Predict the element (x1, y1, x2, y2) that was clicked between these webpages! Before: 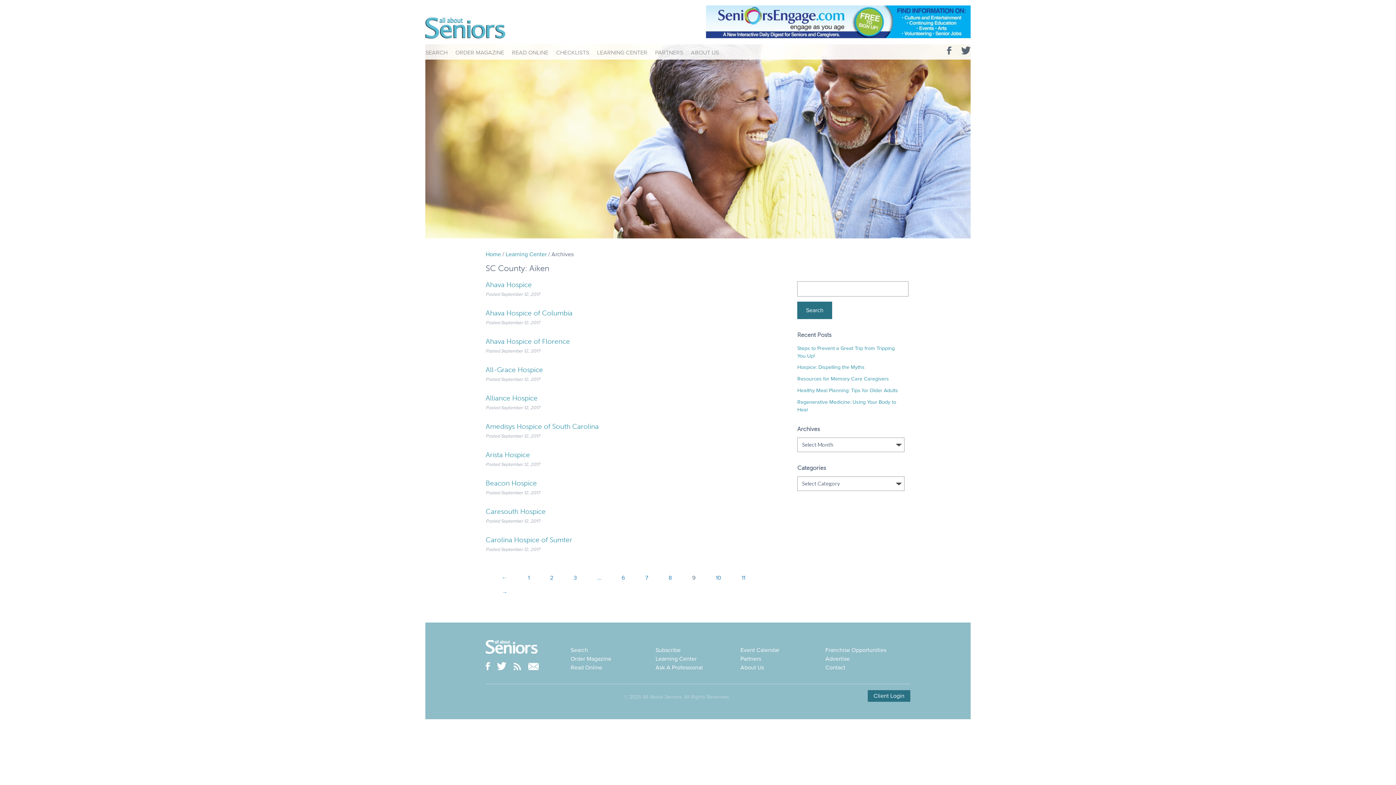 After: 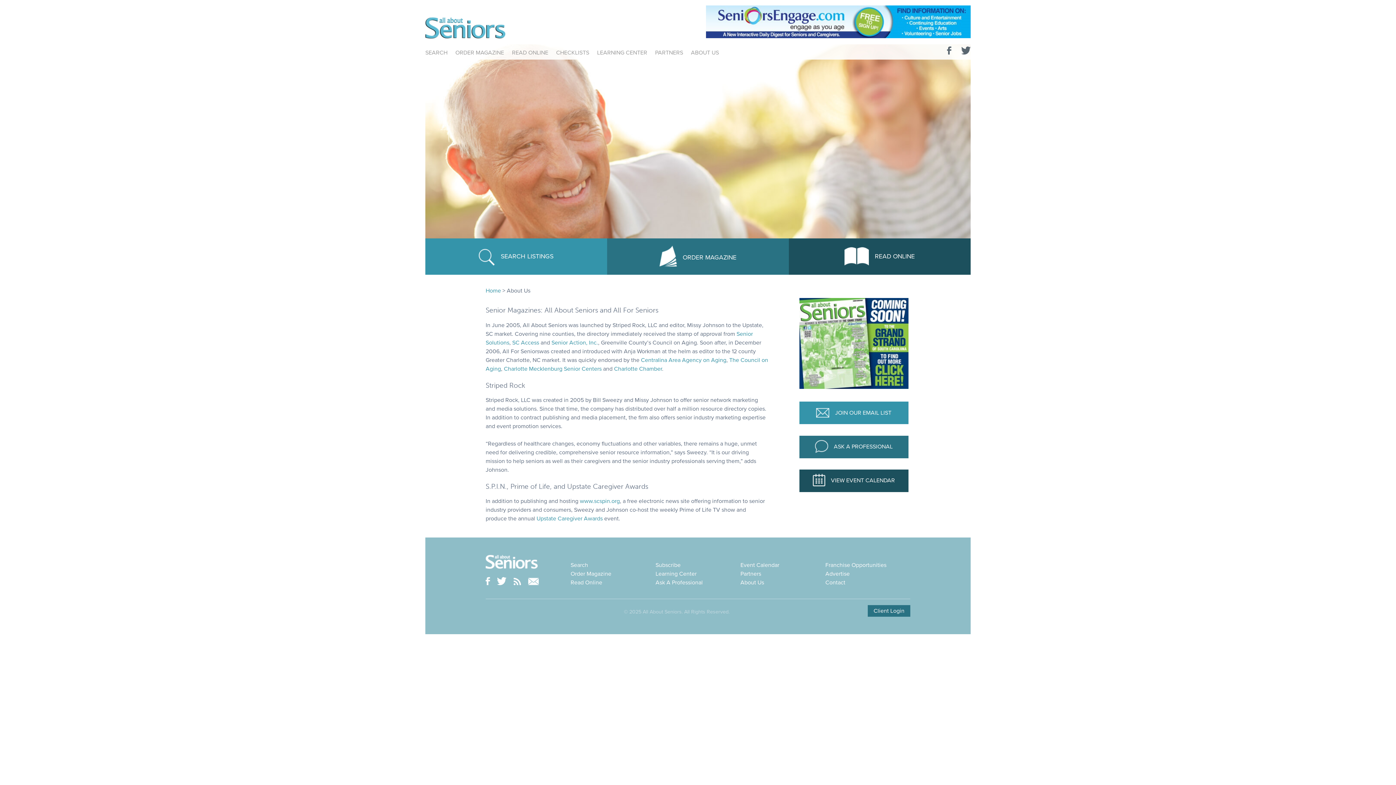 Action: label: About Us bbox: (740, 664, 764, 671)